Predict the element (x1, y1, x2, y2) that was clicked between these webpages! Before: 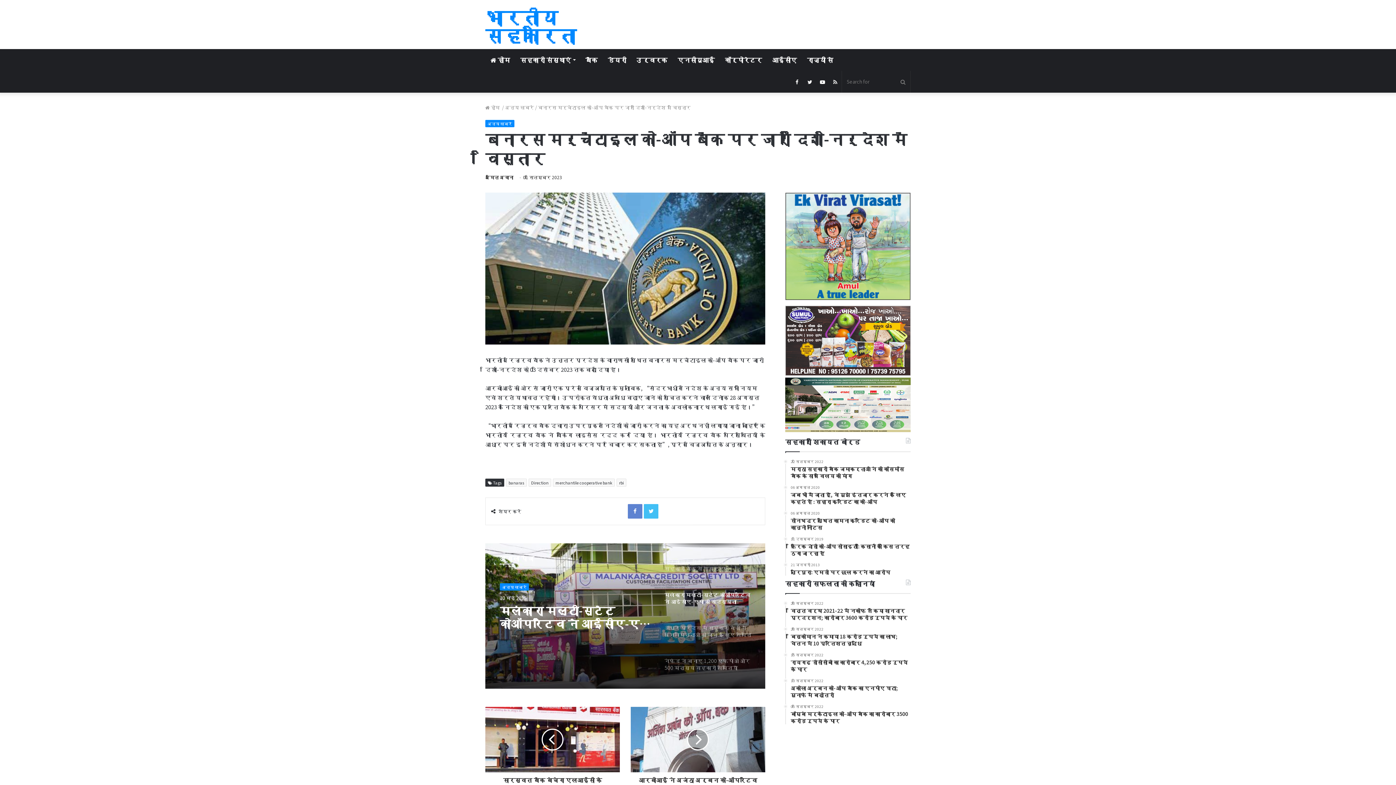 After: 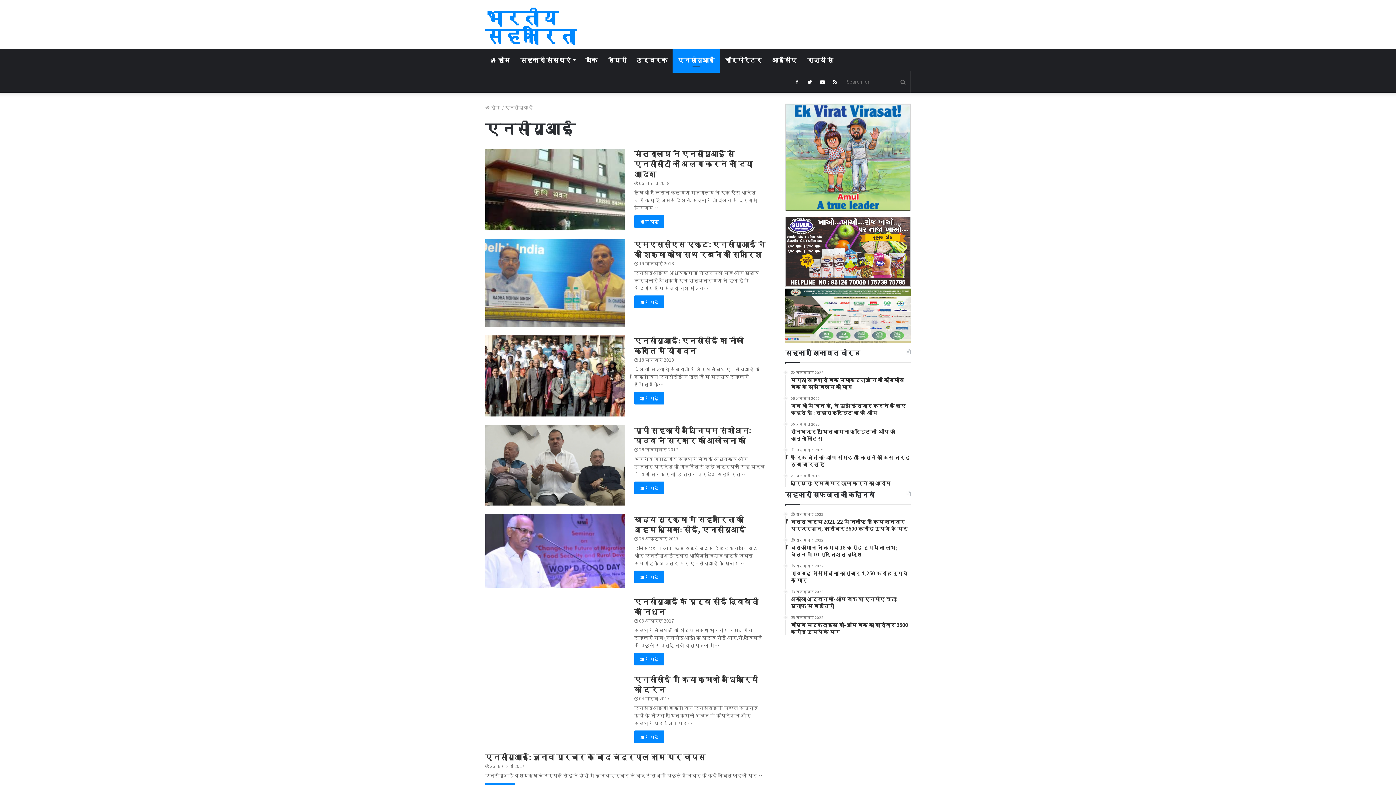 Action: bbox: (672, 49, 720, 70) label: एनसीयूआई